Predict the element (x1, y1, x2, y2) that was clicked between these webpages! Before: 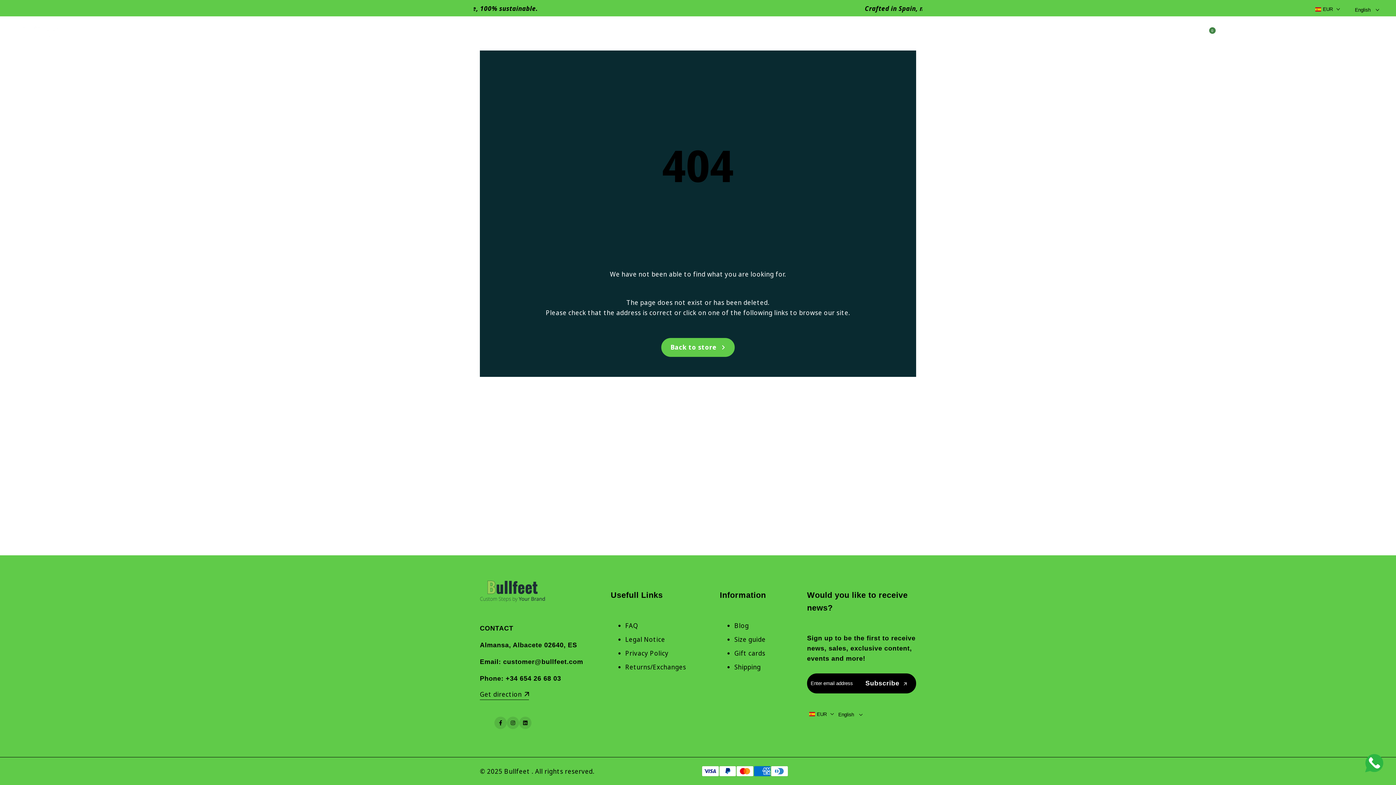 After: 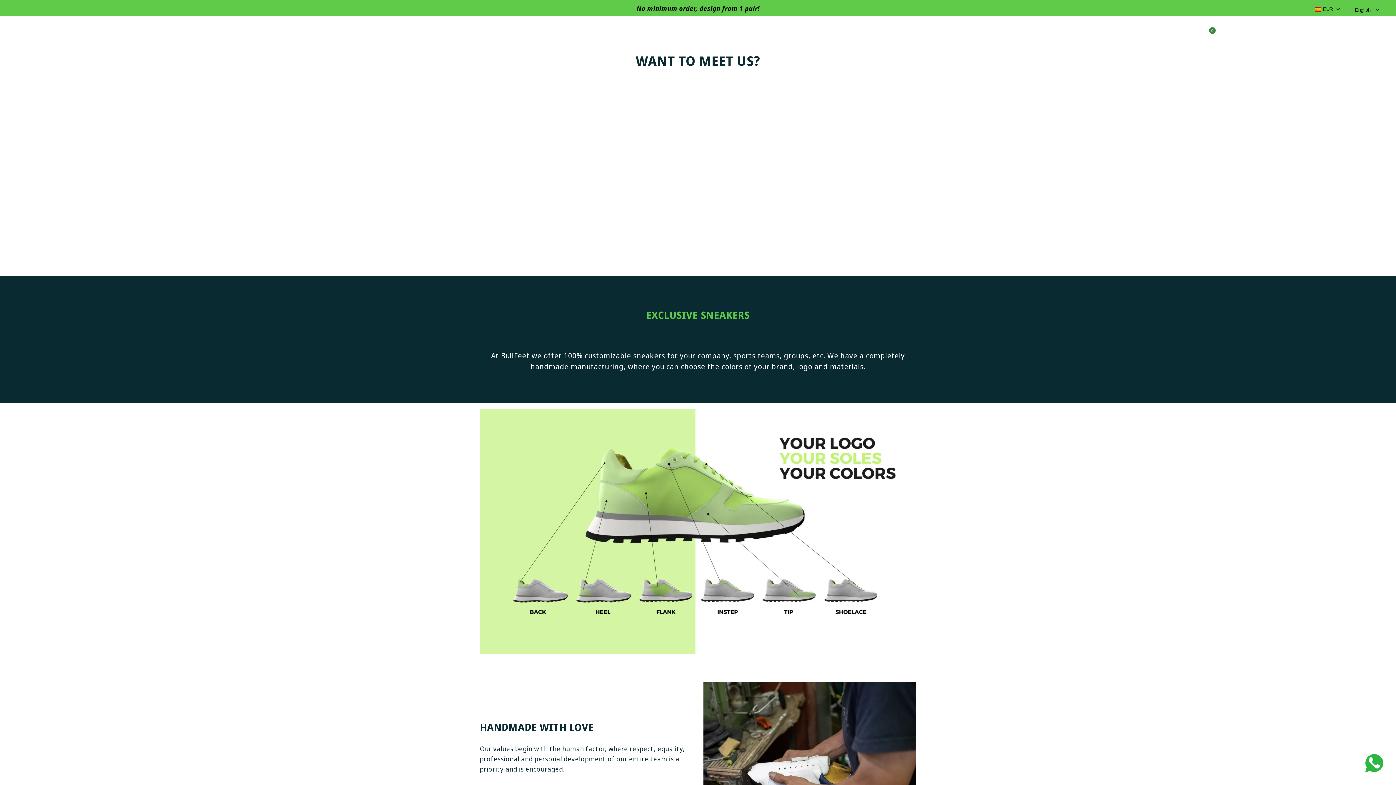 Action: bbox: (789, 30, 819, 36) label: ABOUT US